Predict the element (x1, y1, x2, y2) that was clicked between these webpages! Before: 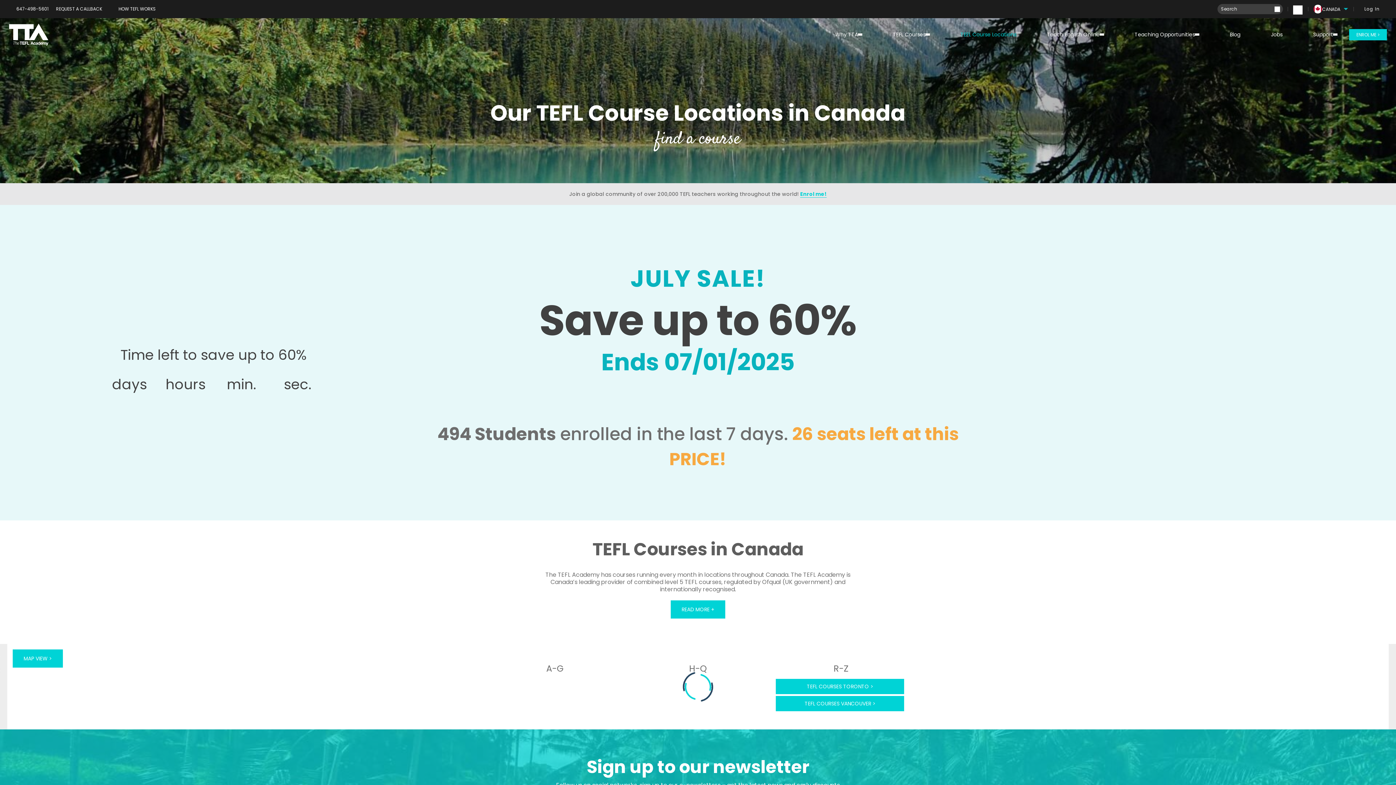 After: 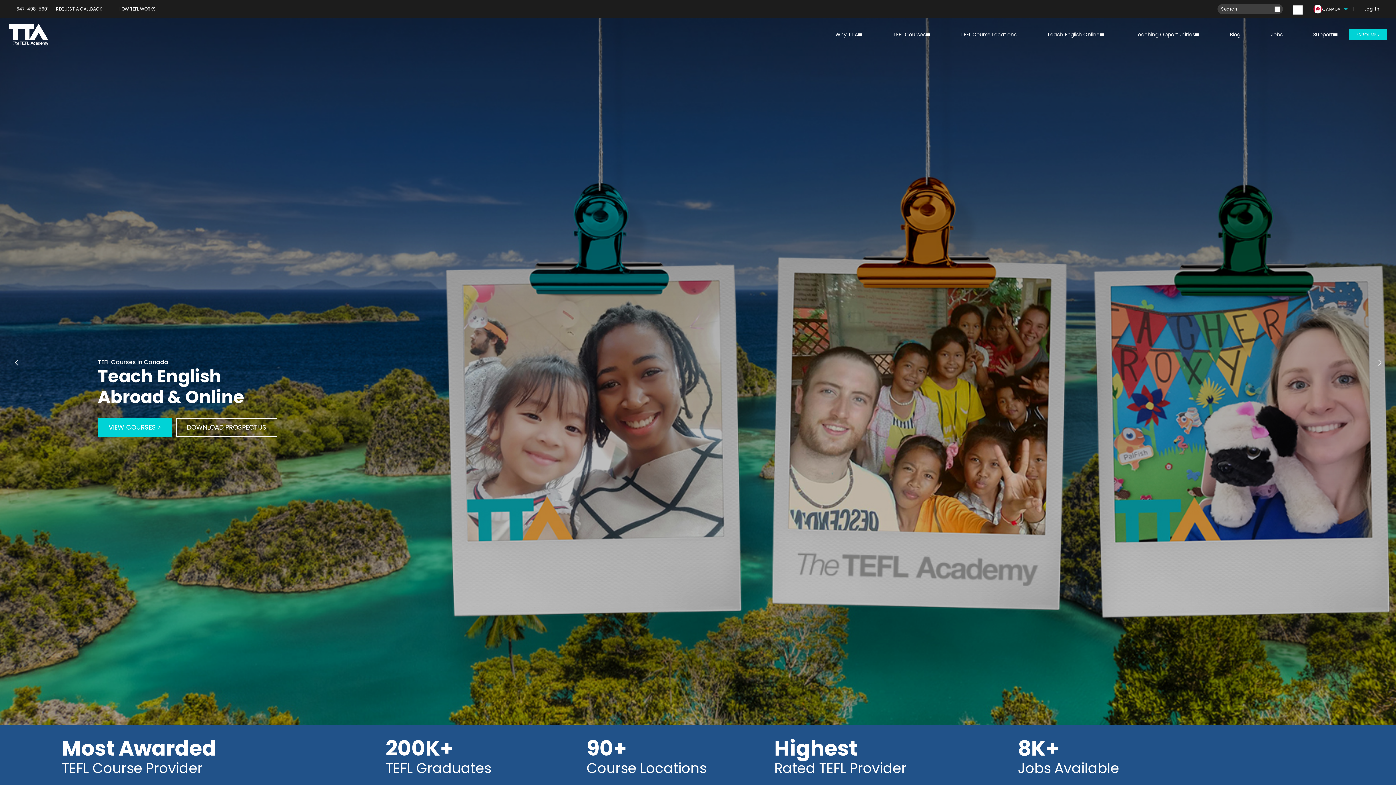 Action: bbox: (9, 39, 48, 47)